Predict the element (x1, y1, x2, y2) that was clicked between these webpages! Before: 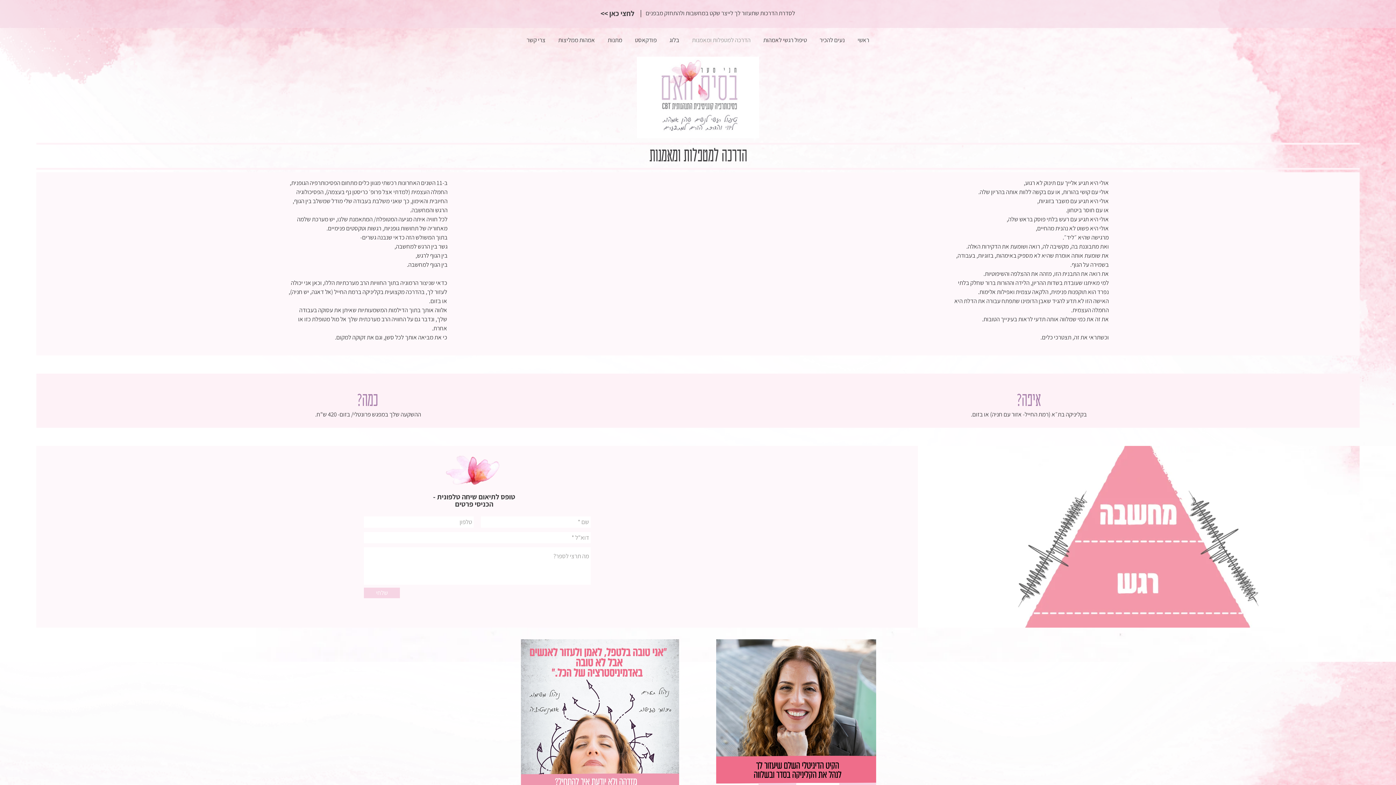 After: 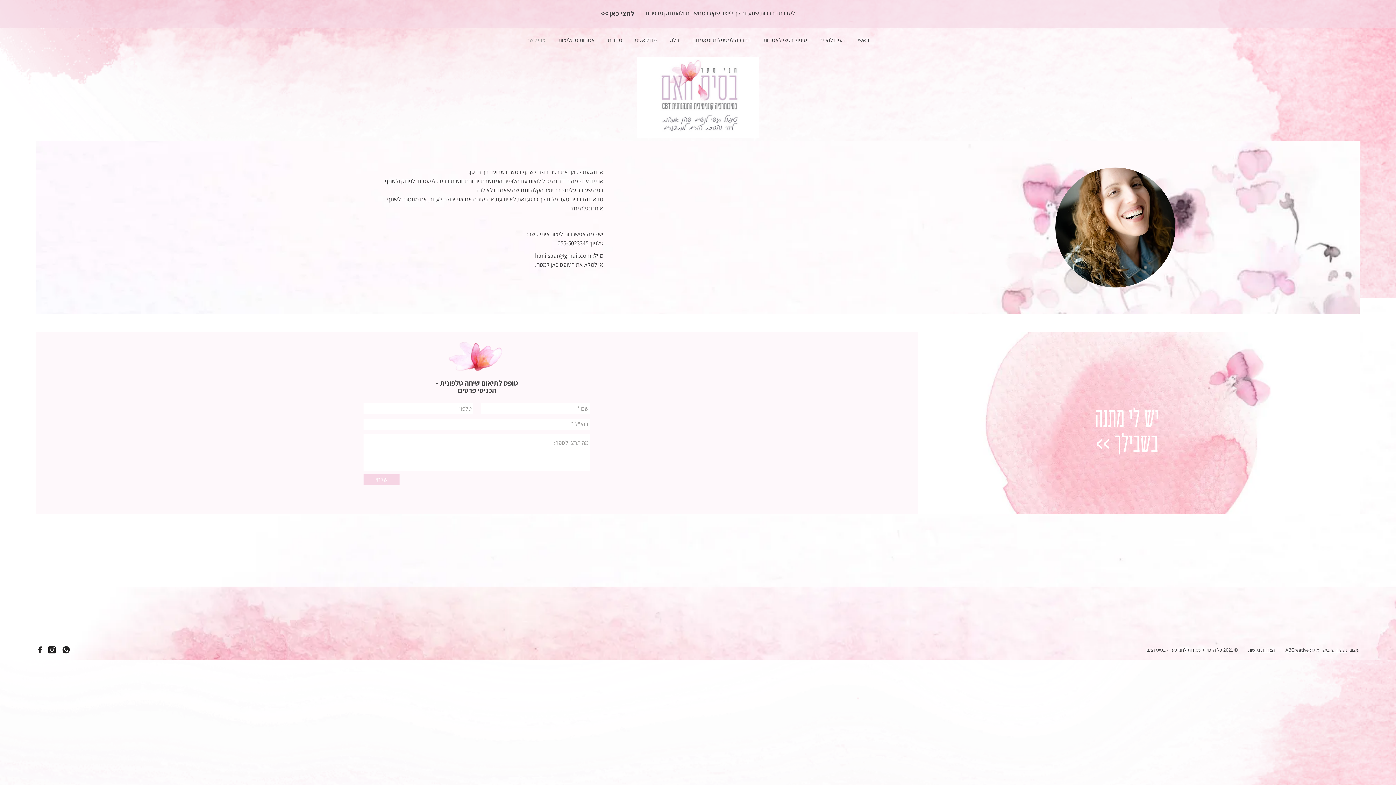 Action: label: צרי קשר bbox: (520, 32, 552, 48)